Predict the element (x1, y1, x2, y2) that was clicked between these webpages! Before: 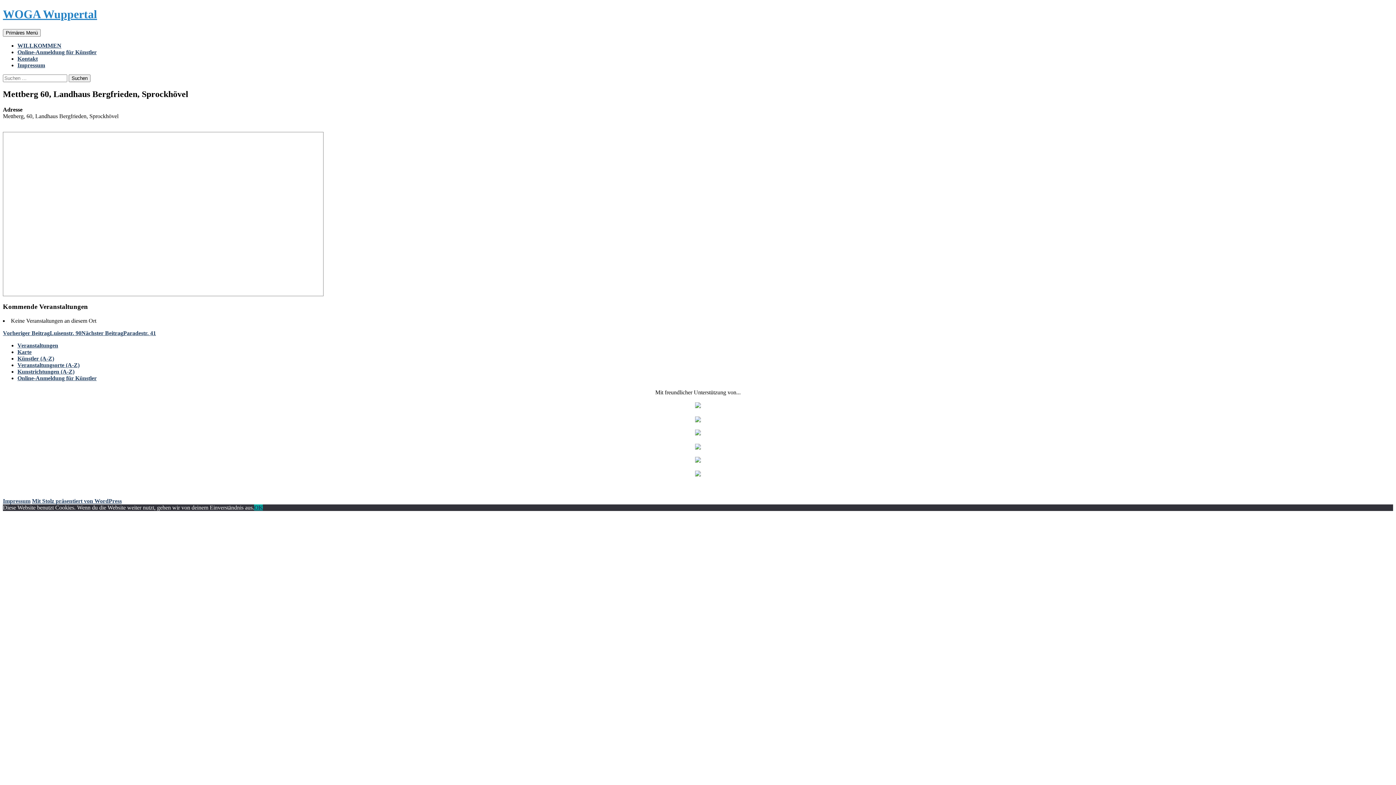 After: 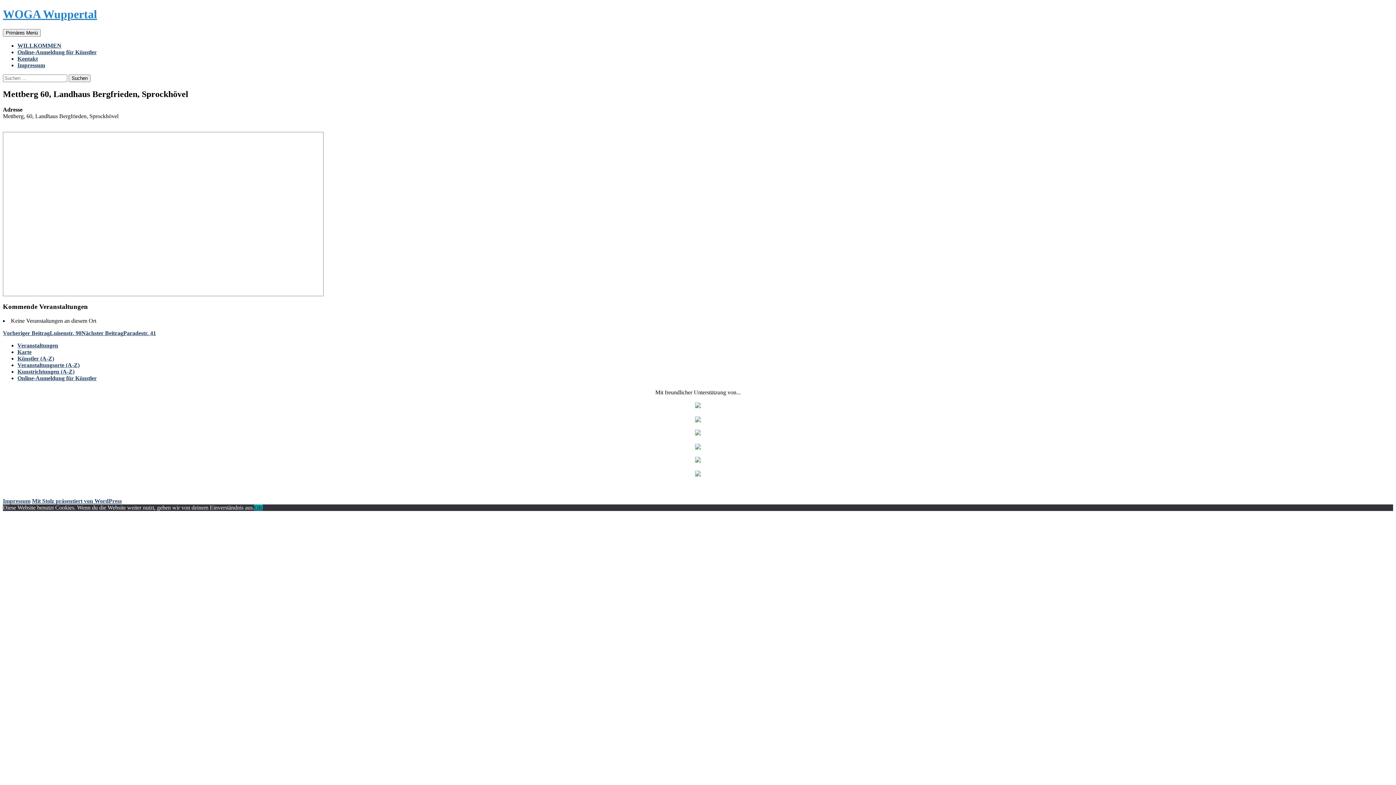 Action: bbox: (695, 444, 701, 450)